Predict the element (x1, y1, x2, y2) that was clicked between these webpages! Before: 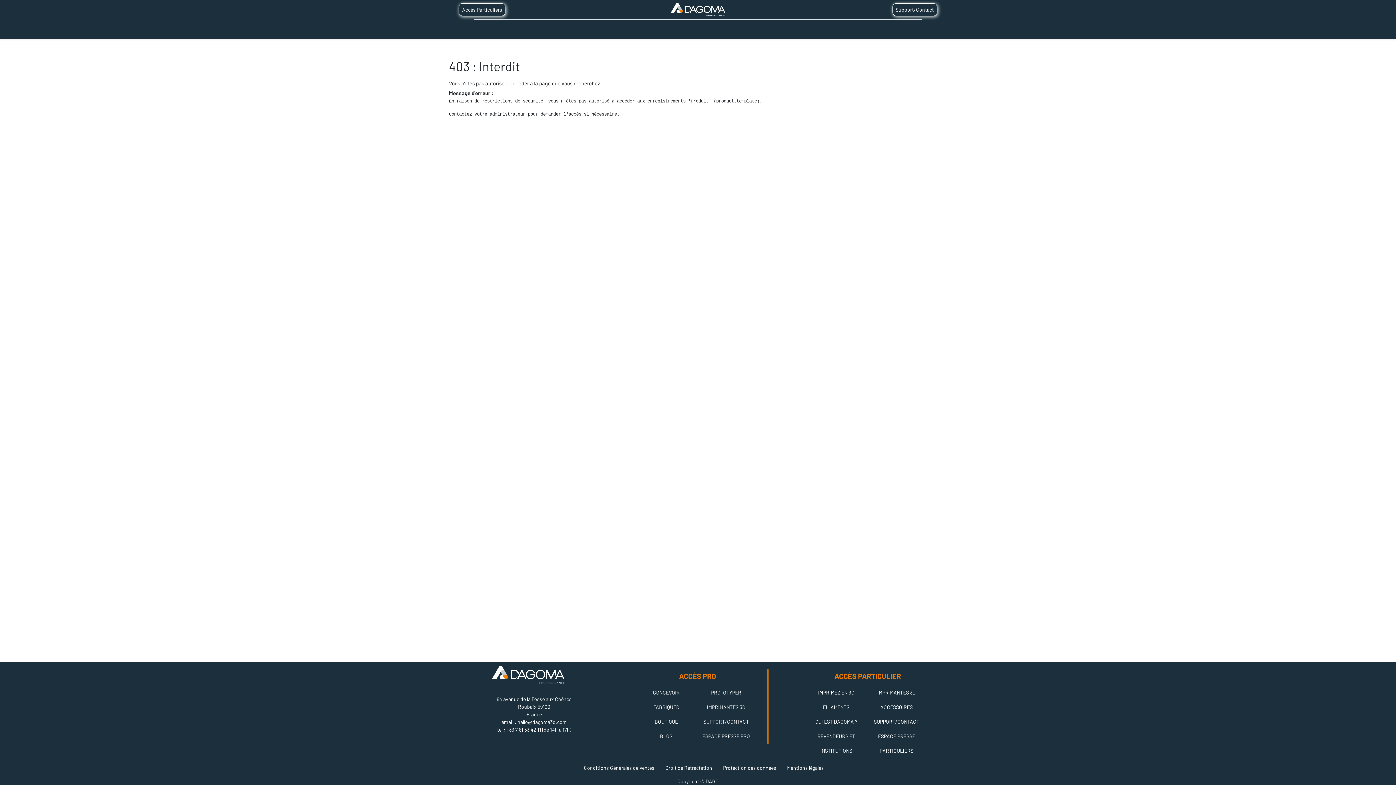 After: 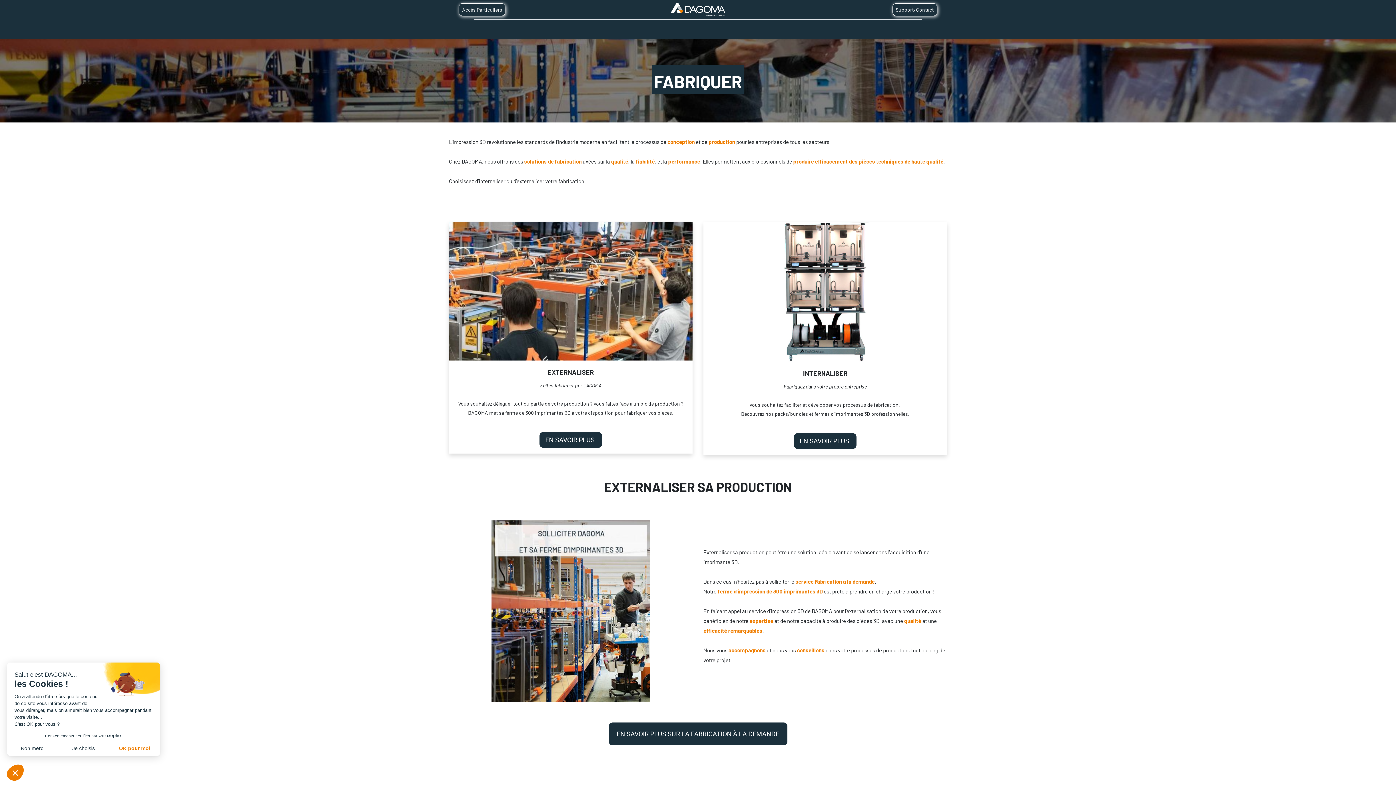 Action: label: FABRIQUER bbox: (648, 22, 683, 36)